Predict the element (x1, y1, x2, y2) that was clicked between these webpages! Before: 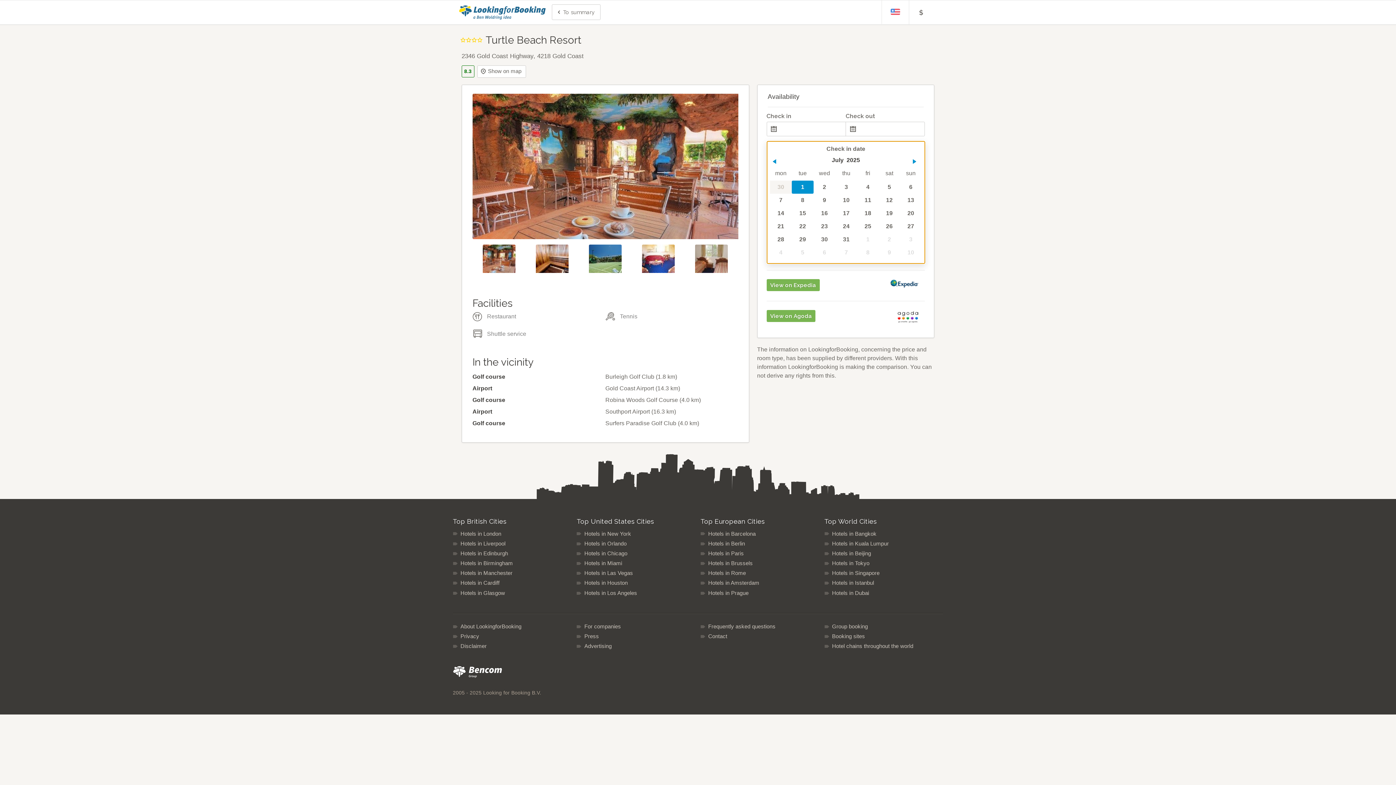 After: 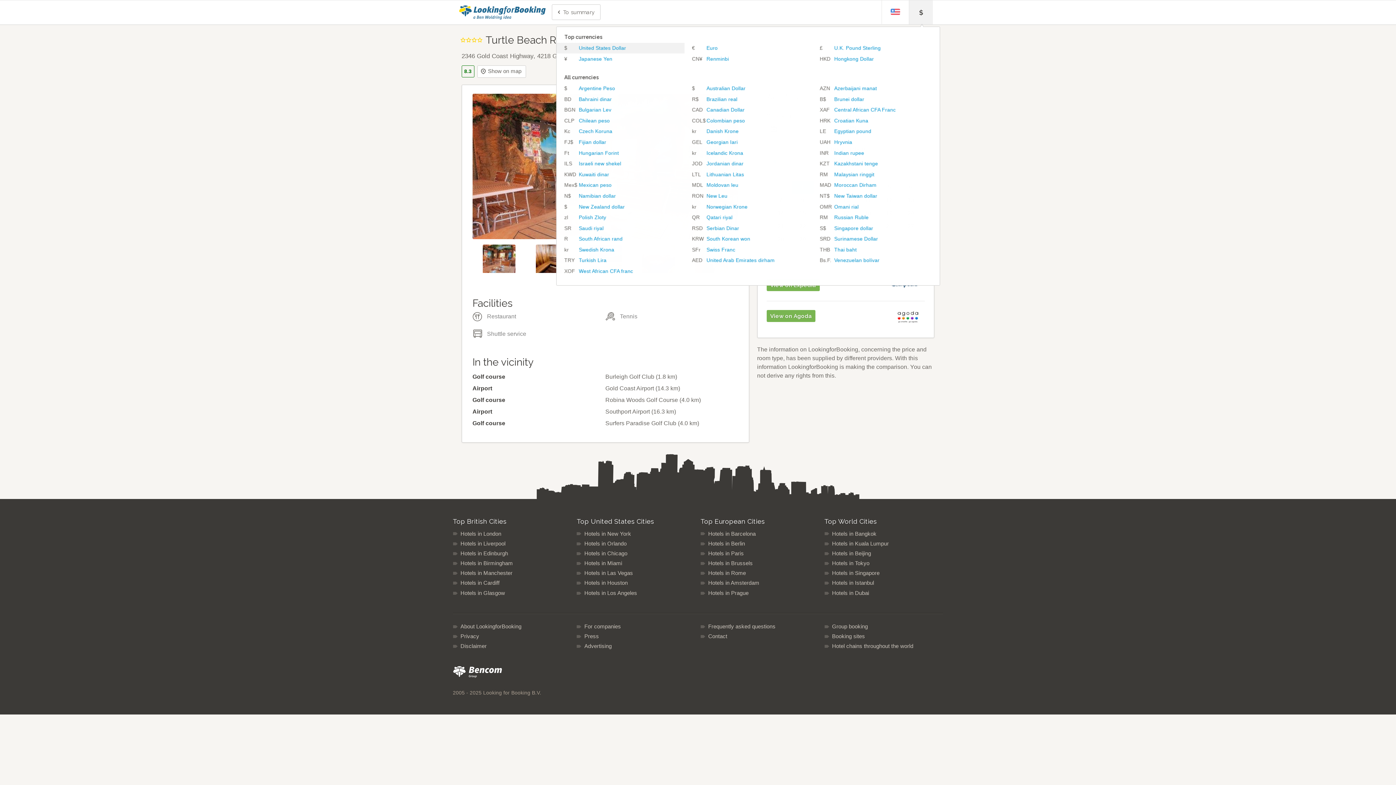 Action: bbox: (909, 0, 933, 24) label: $